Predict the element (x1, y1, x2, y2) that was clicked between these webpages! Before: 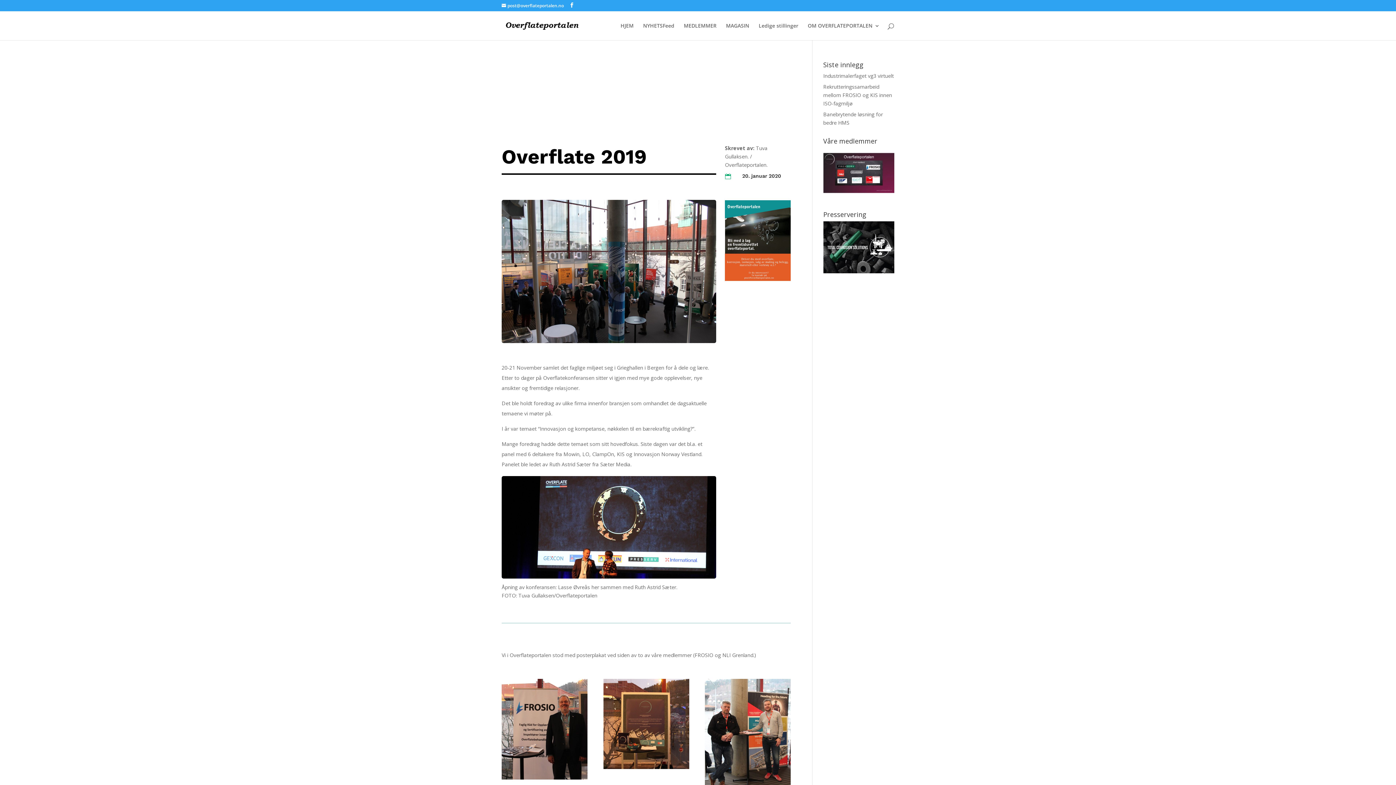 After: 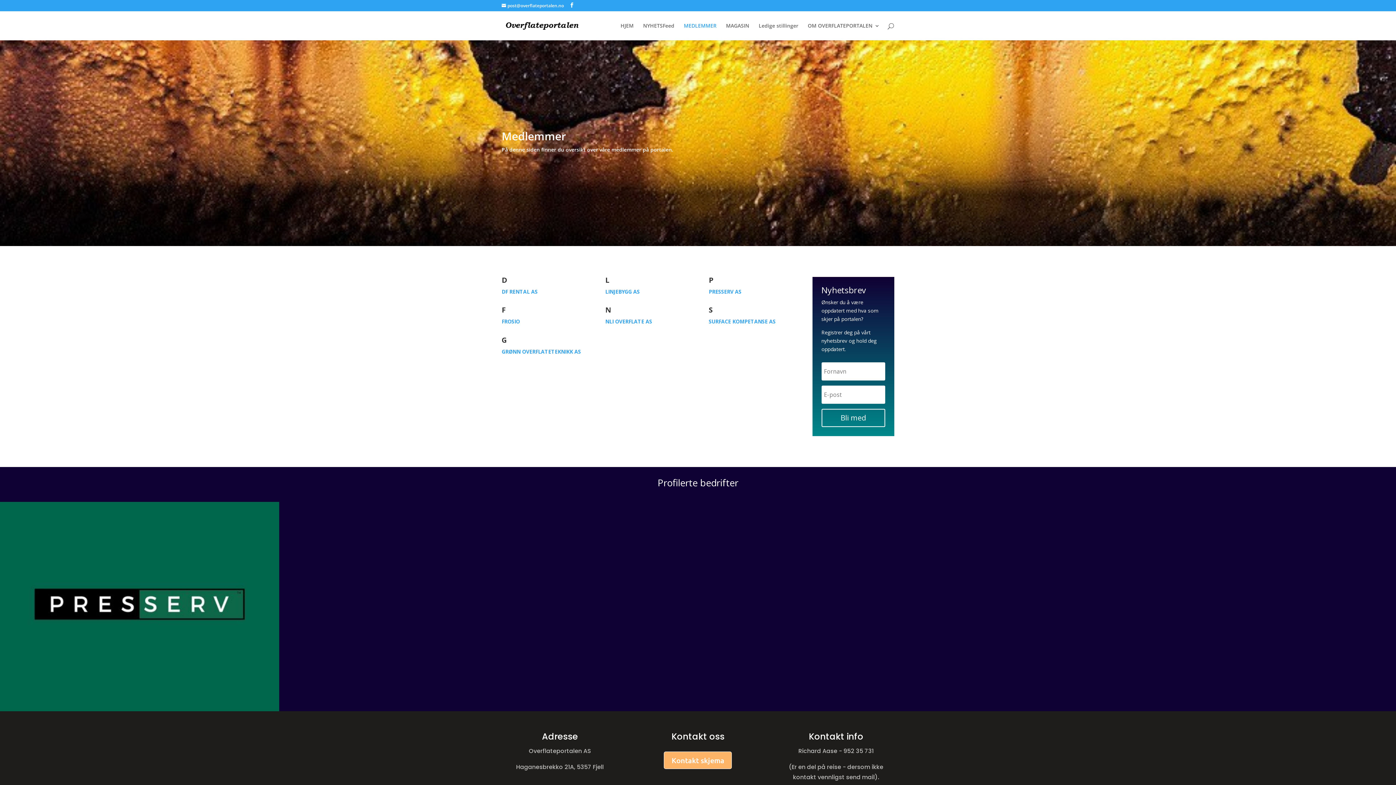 Action: bbox: (684, 23, 716, 40) label: MEDLEMMER